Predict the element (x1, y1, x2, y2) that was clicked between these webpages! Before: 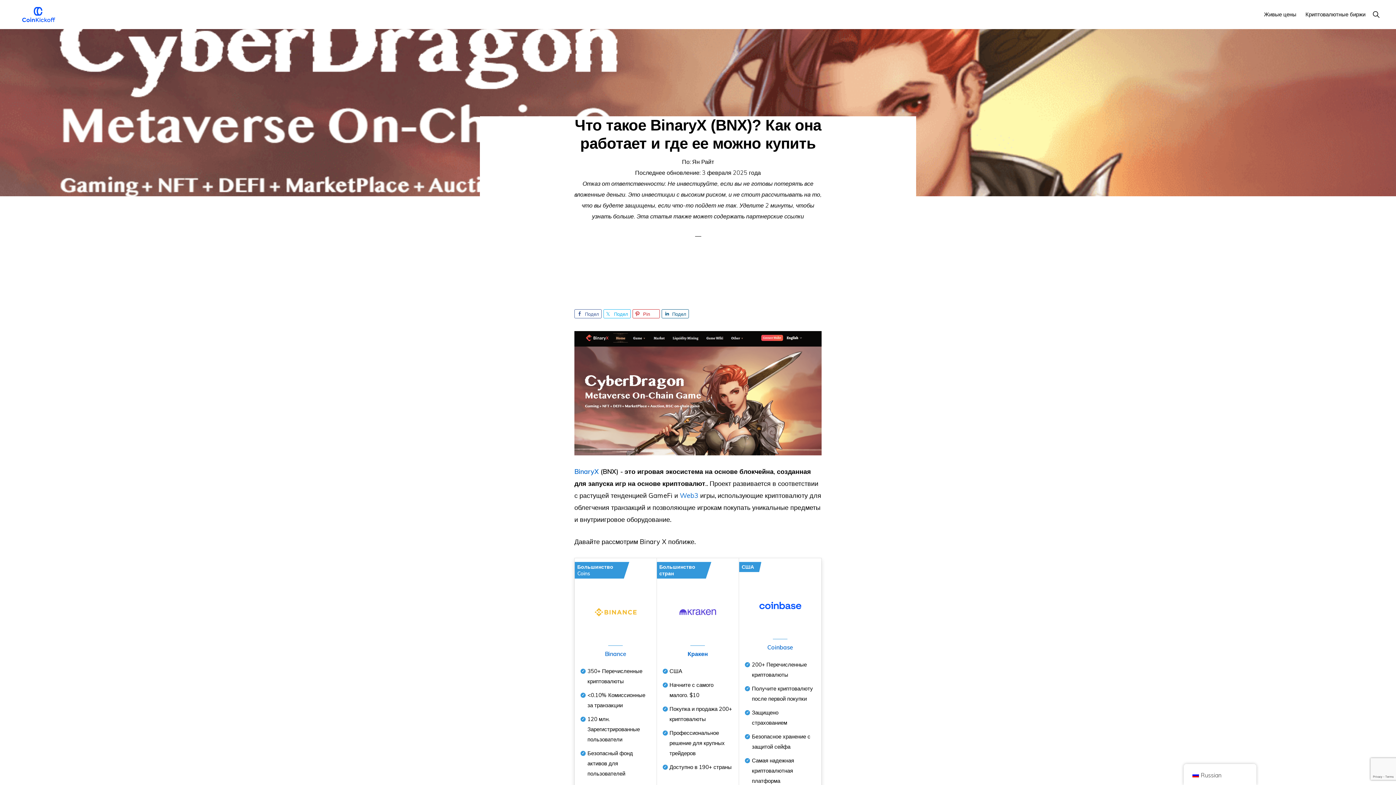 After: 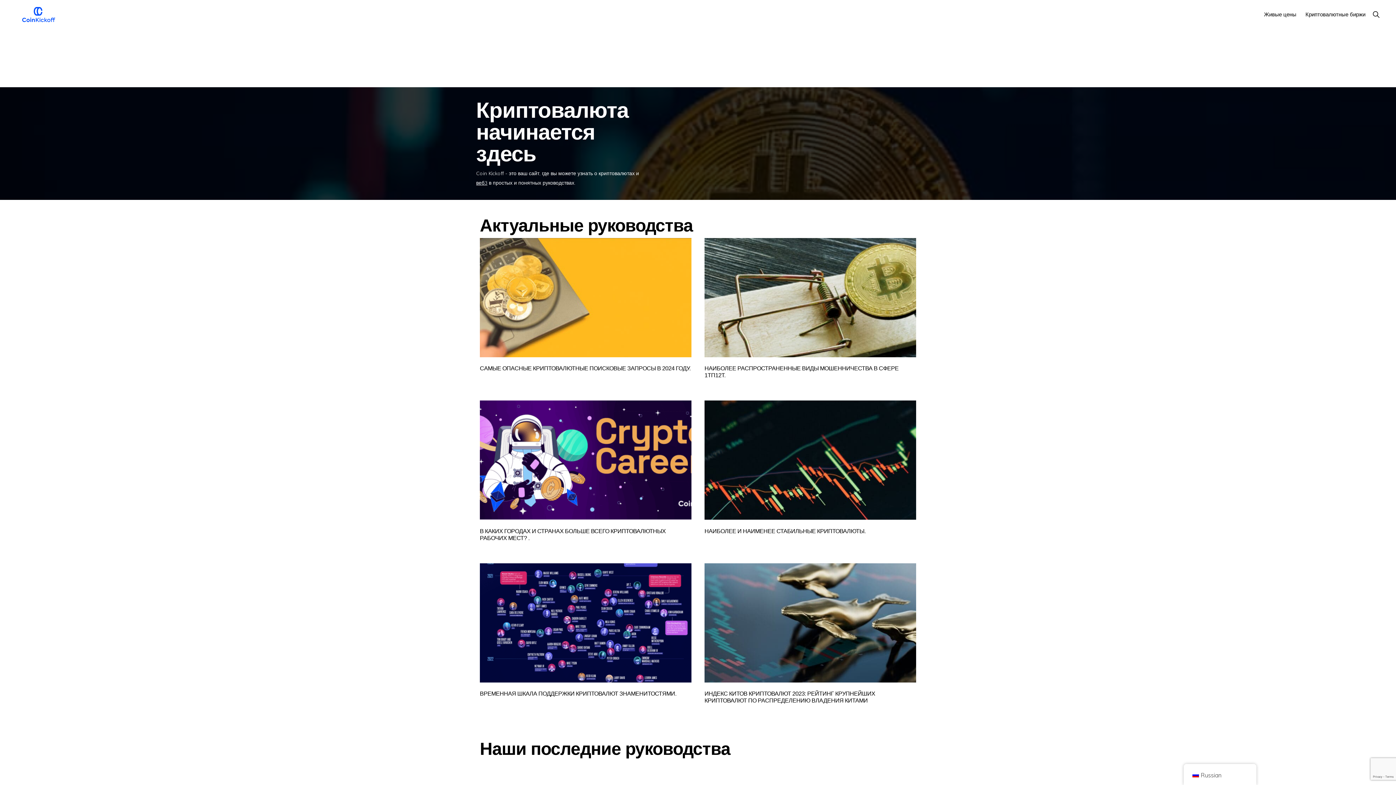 Action: bbox: (14, 17, 62, 25)